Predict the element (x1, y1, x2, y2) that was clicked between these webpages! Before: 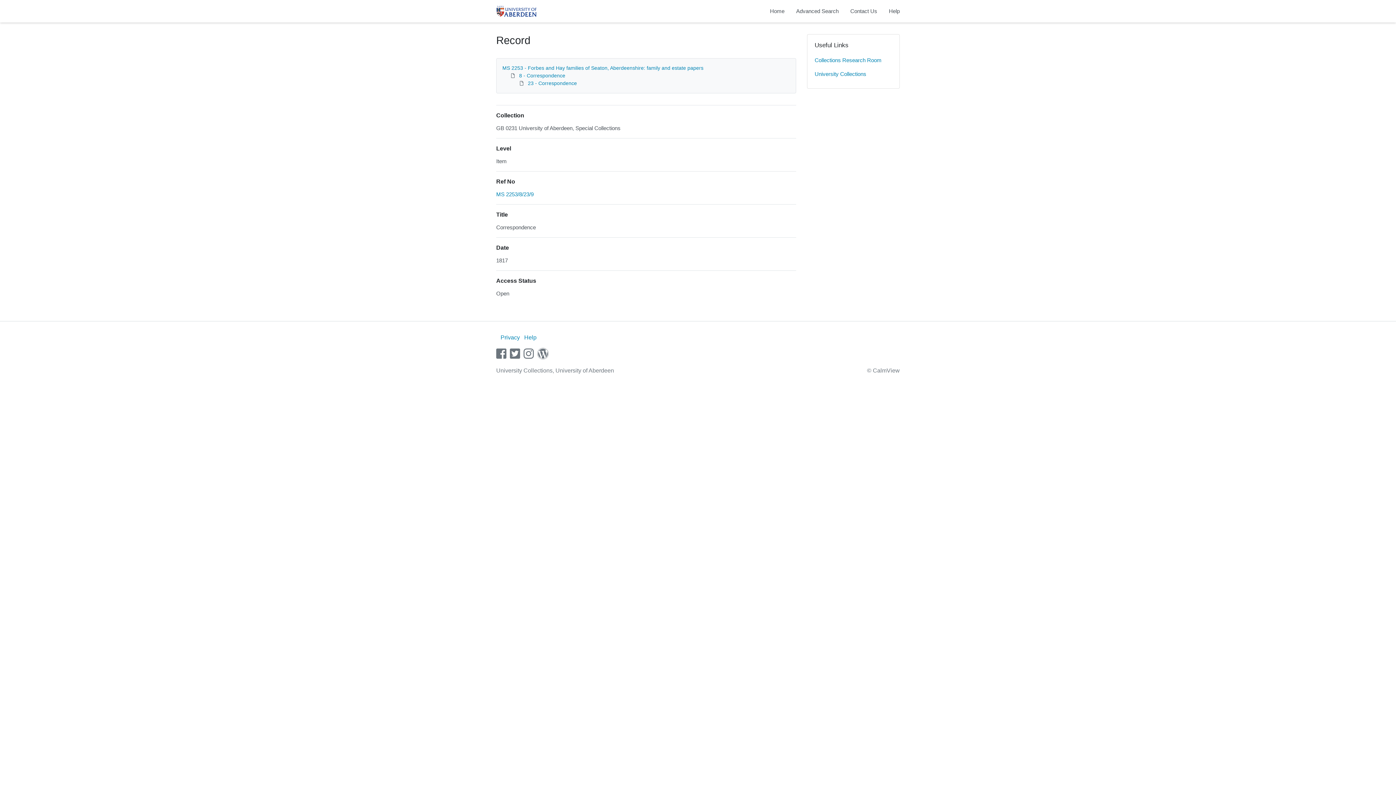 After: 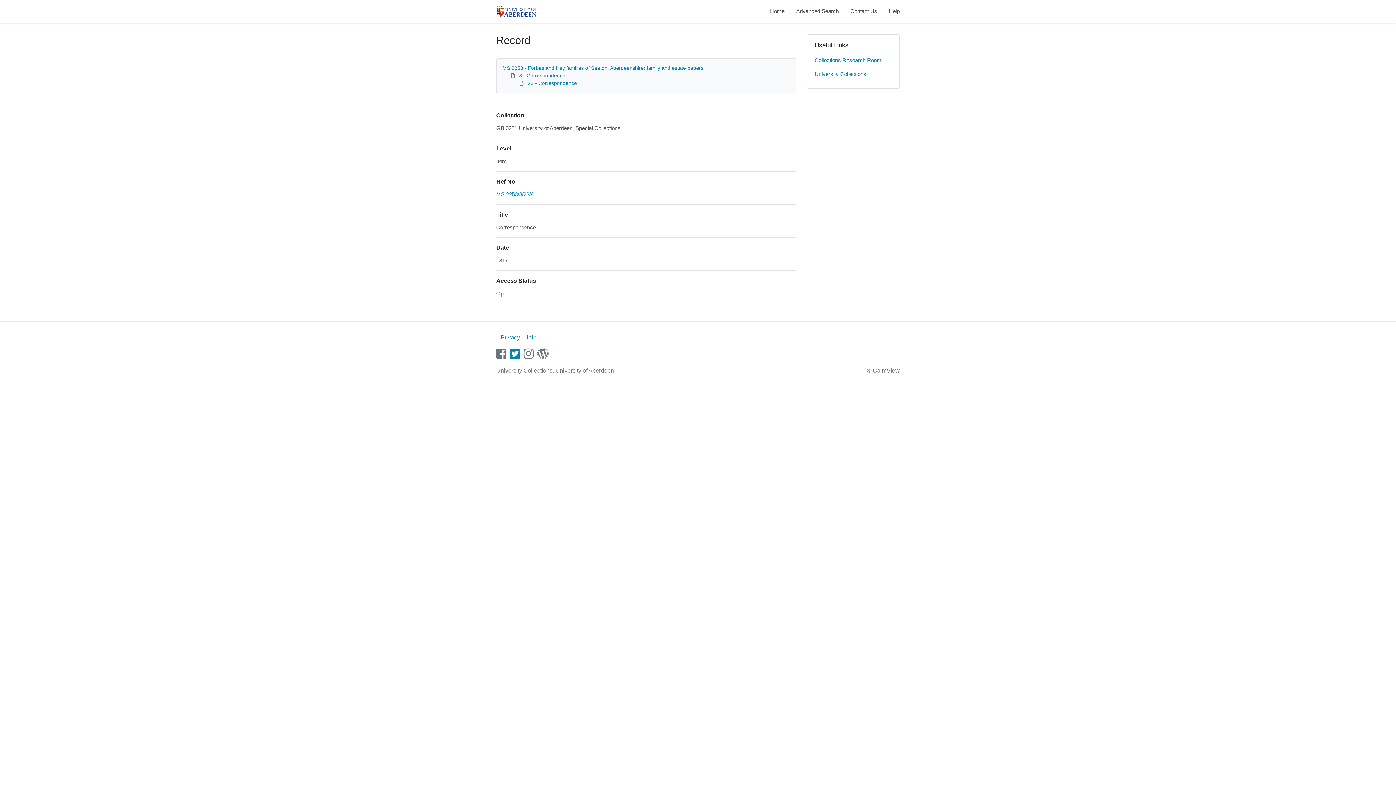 Action: label: twitter bbox: (510, 353, 520, 359)